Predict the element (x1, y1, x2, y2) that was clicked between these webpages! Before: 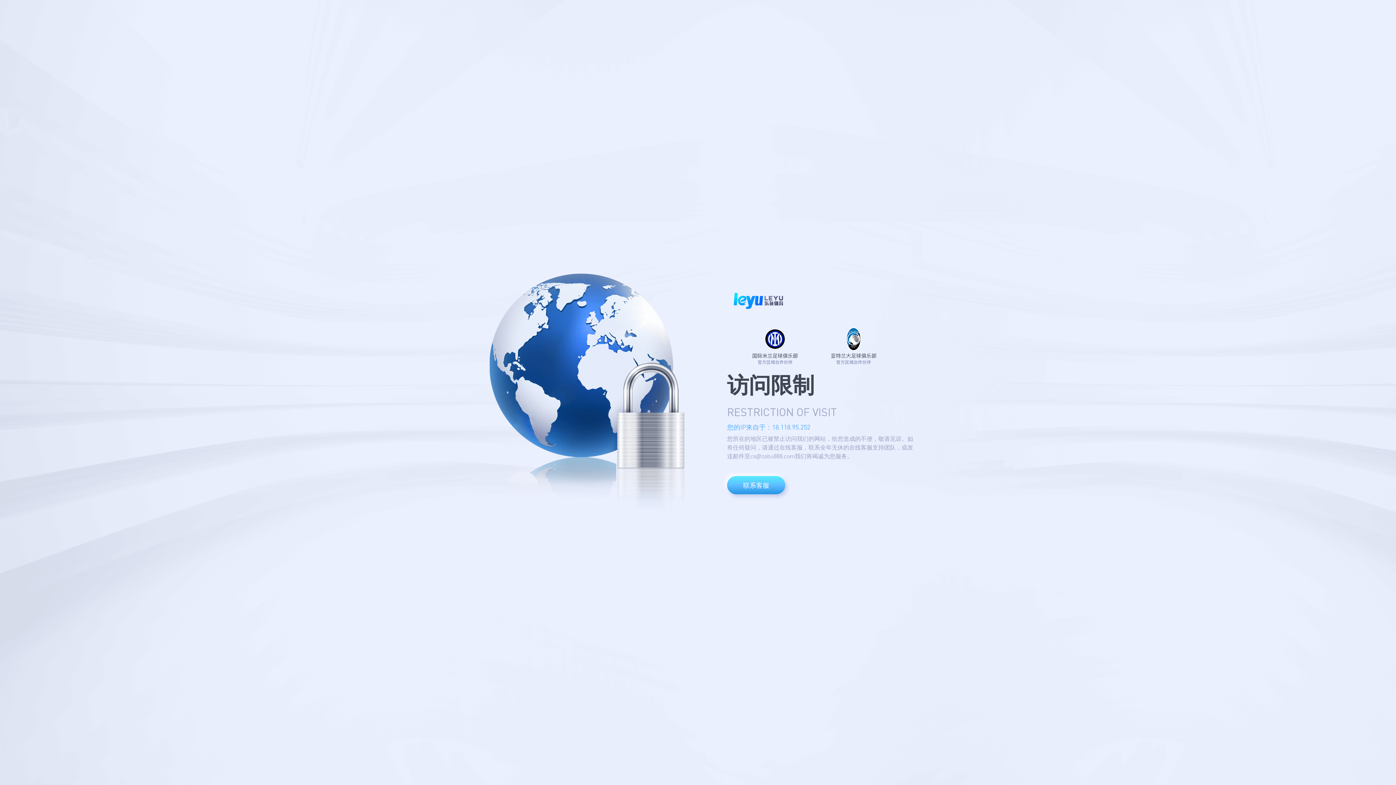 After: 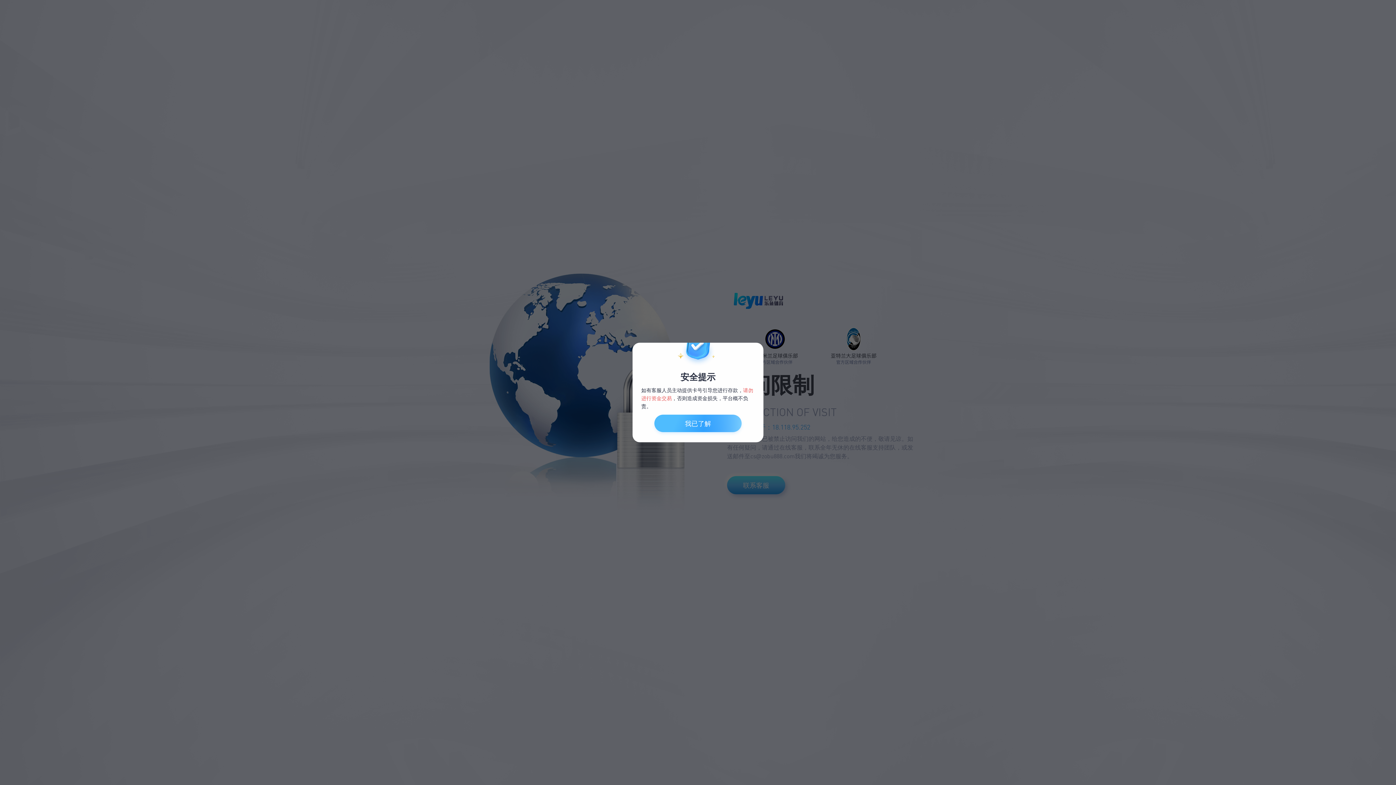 Action: label: 联系客服 bbox: (727, 476, 785, 494)